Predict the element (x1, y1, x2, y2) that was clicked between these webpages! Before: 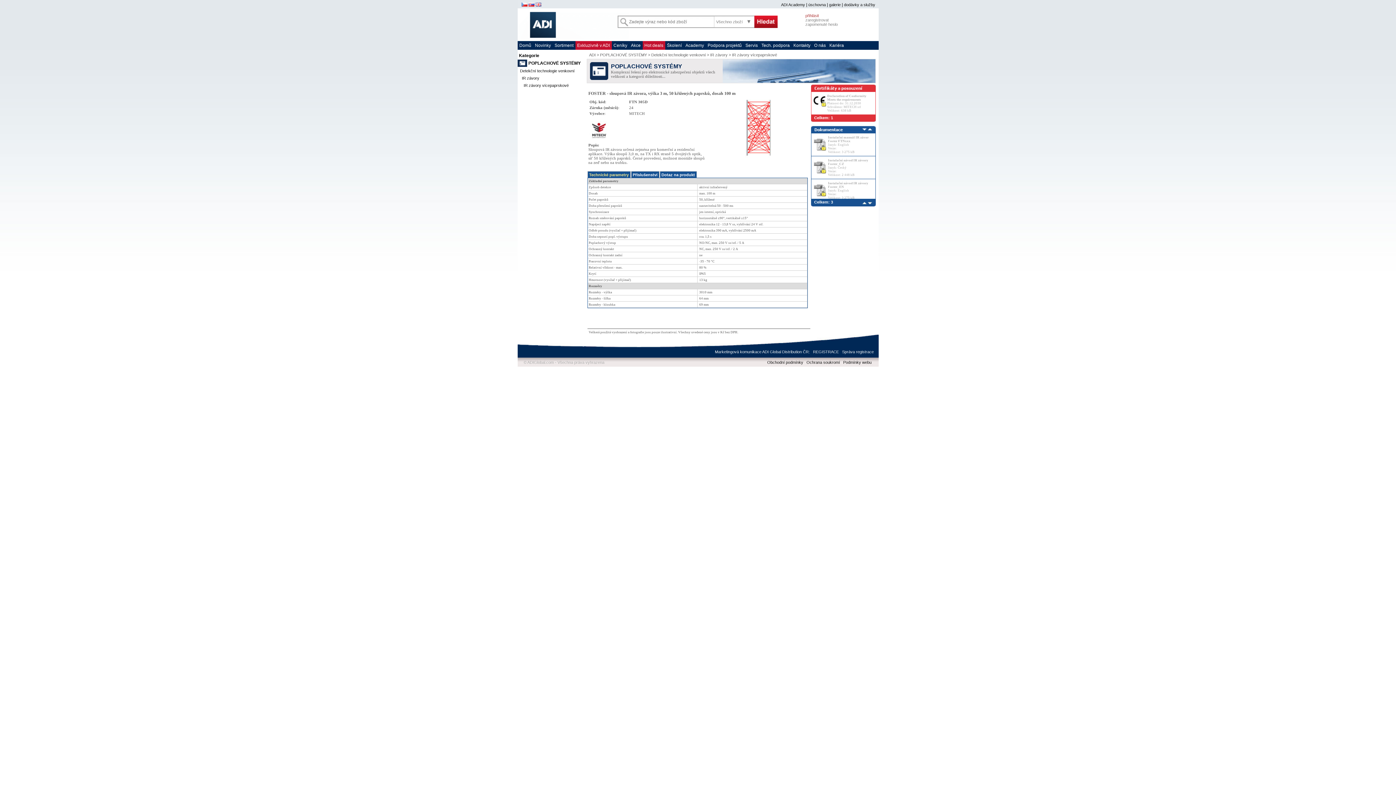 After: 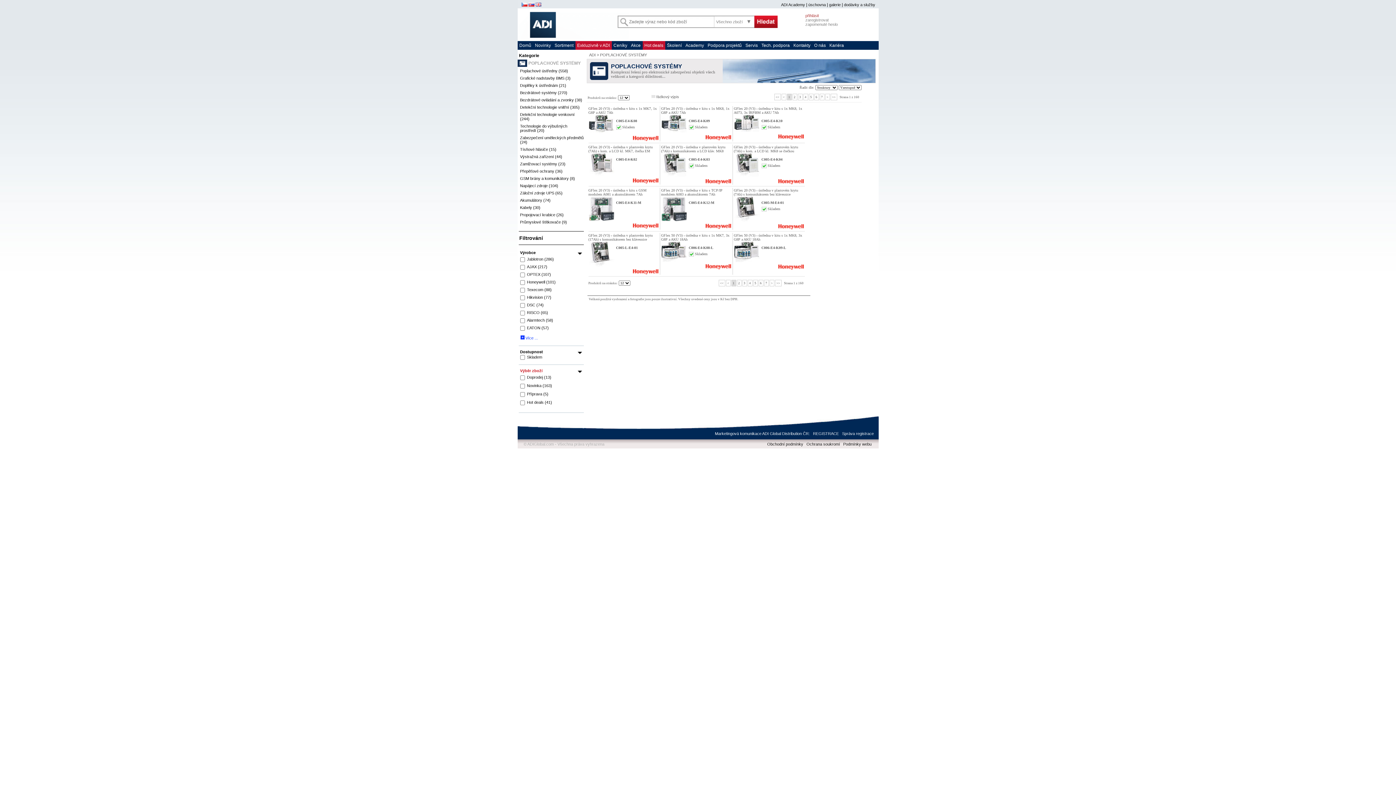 Action: label: POPLACHOVÉ SYSTÉMY bbox: (600, 52, 647, 57)